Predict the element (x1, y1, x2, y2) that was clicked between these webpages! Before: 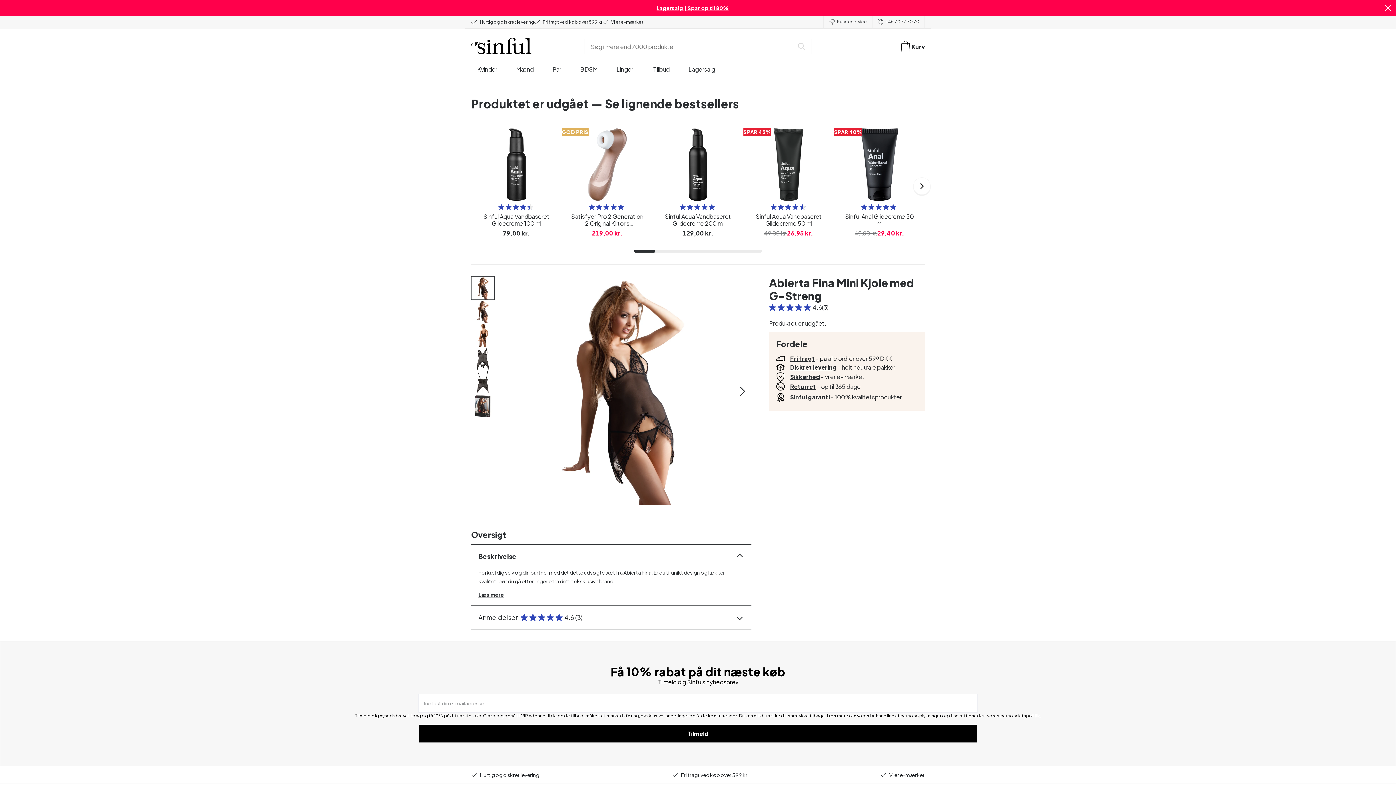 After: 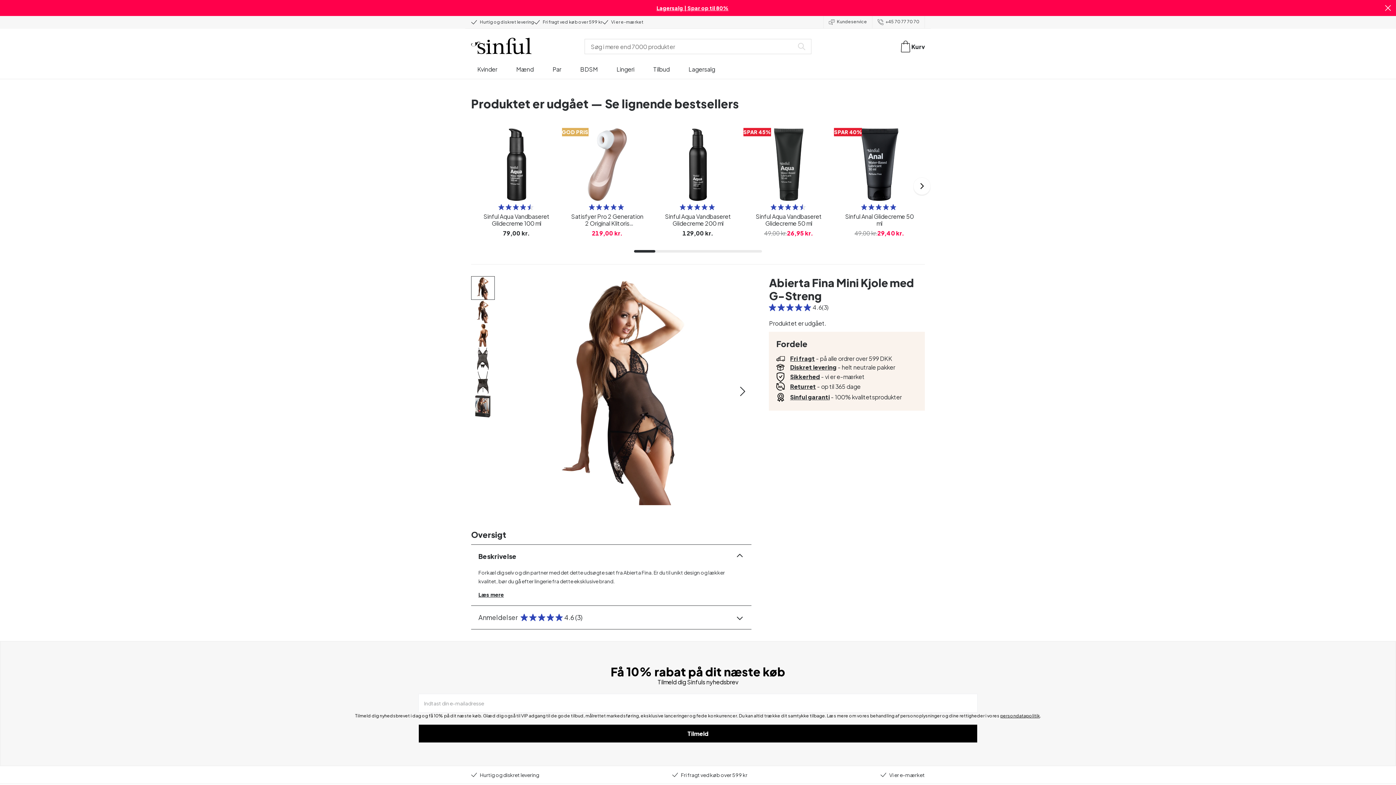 Action: label:  +45 70 77 70 70 bbox: (877, 18, 919, 24)